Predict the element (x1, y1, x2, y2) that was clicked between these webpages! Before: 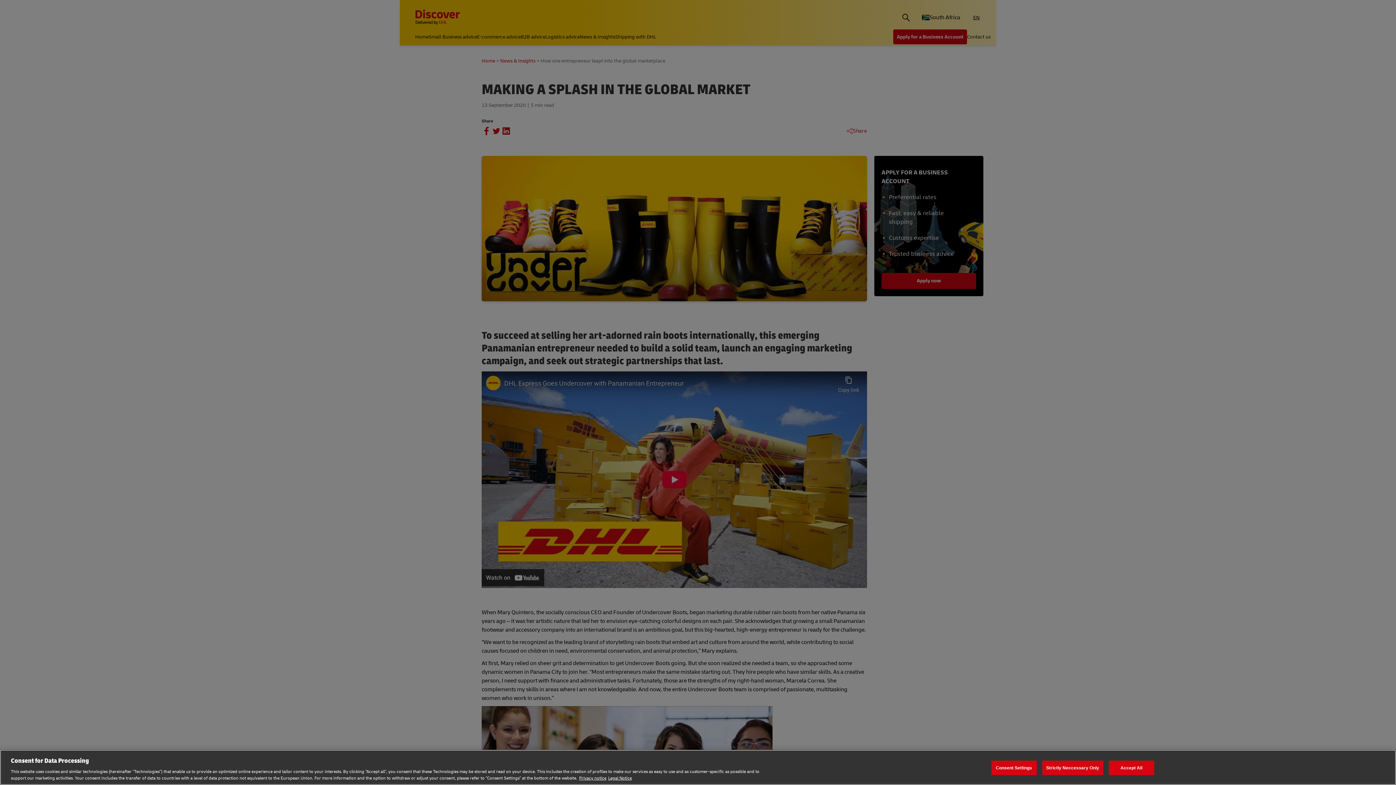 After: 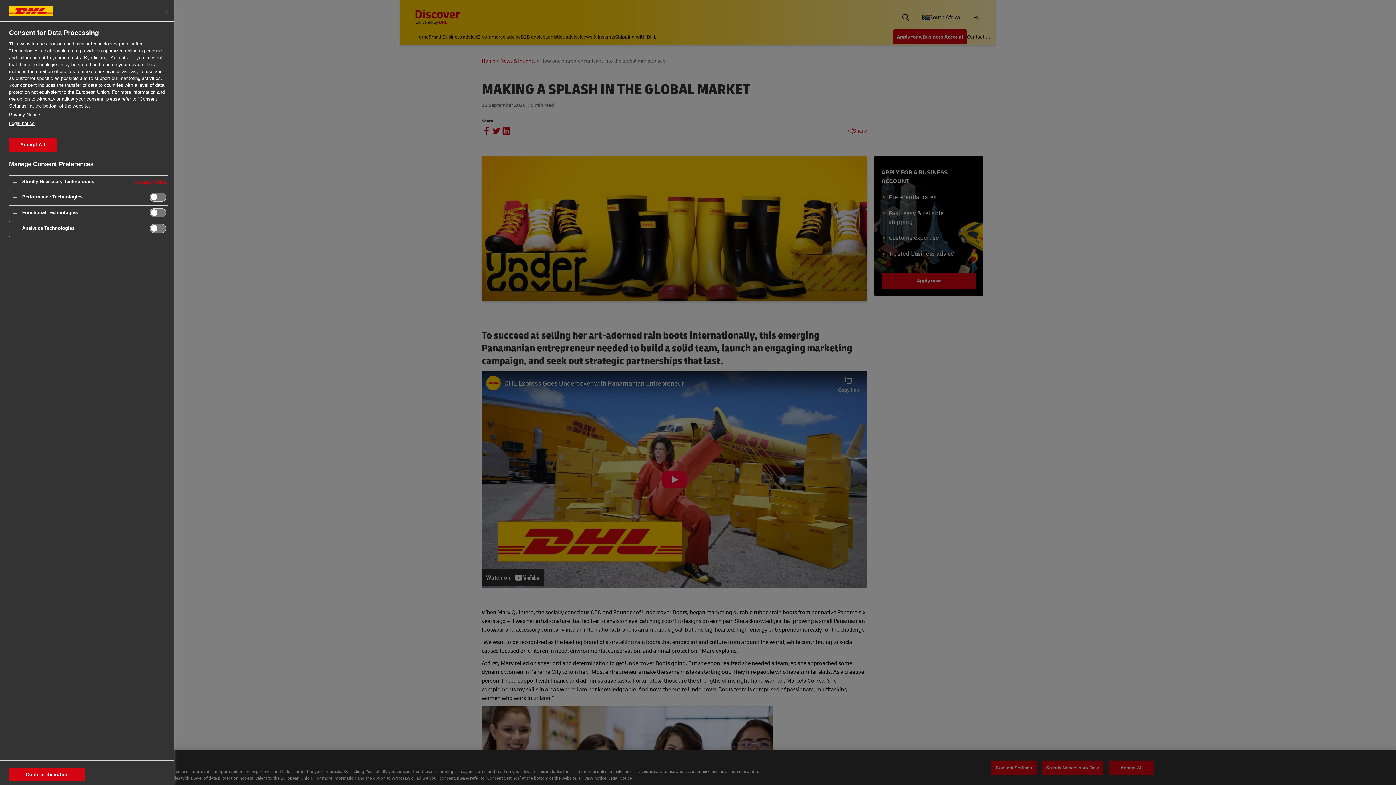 Action: bbox: (991, 760, 1036, 775) label: Consent Settings